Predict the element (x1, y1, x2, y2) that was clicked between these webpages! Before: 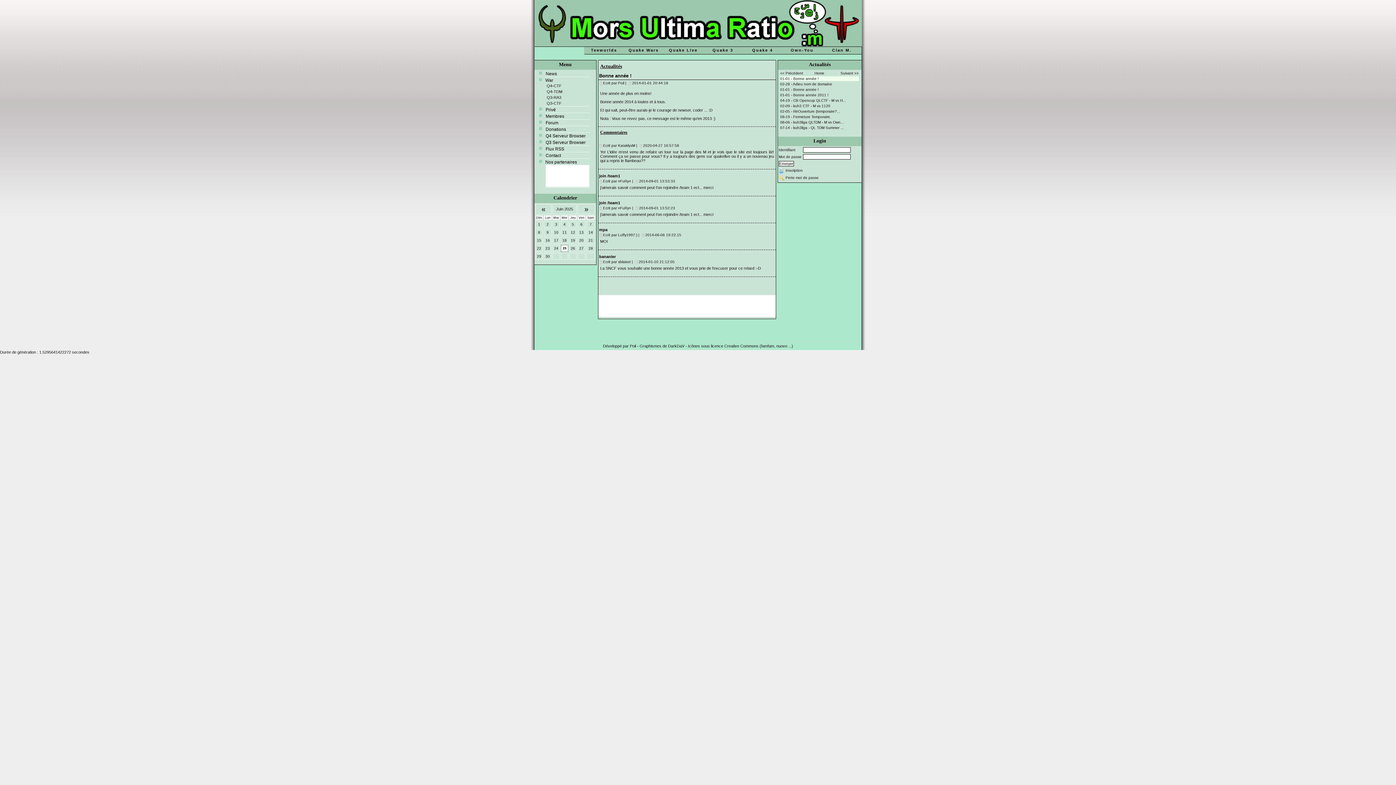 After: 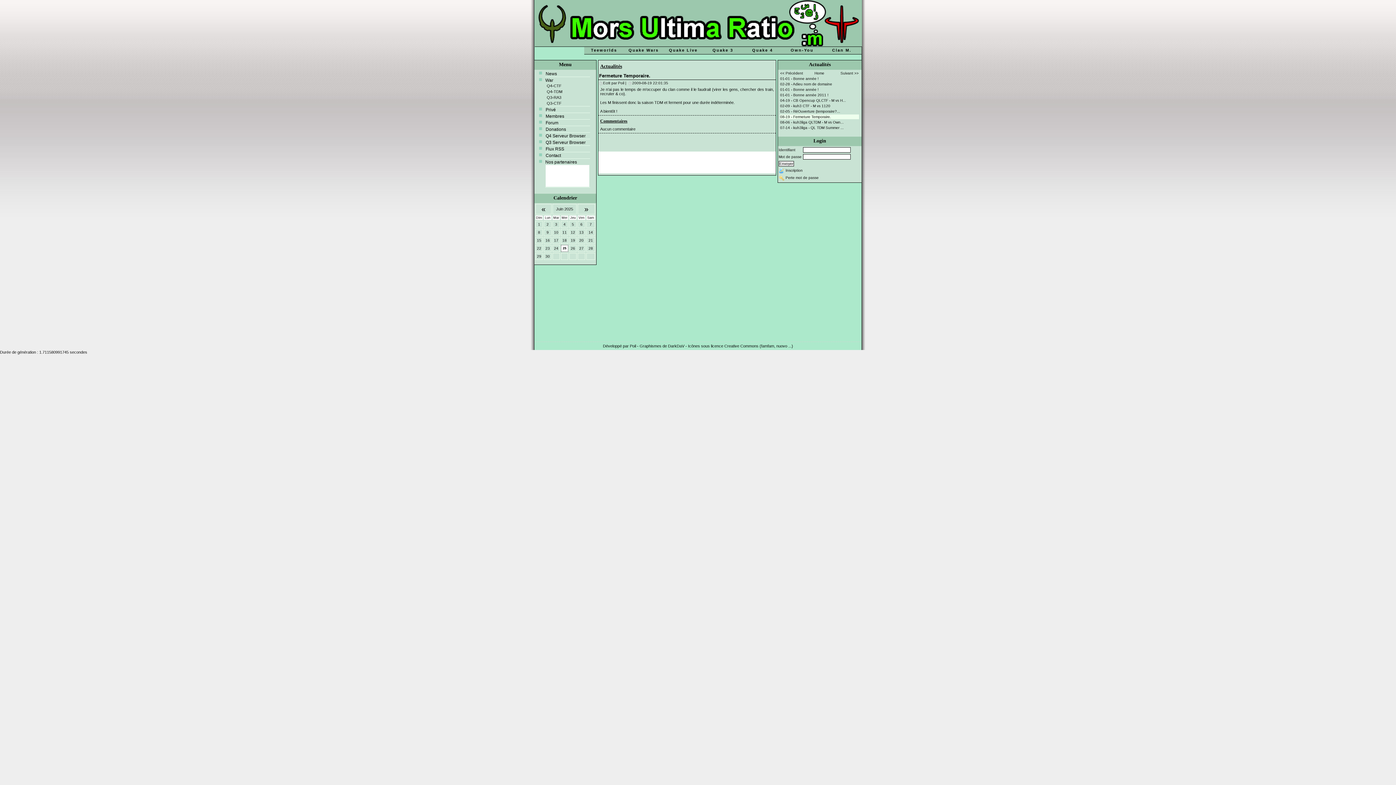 Action: bbox: (780, 114, 859, 119) label: 08-19 - Fermeture Temporaire.